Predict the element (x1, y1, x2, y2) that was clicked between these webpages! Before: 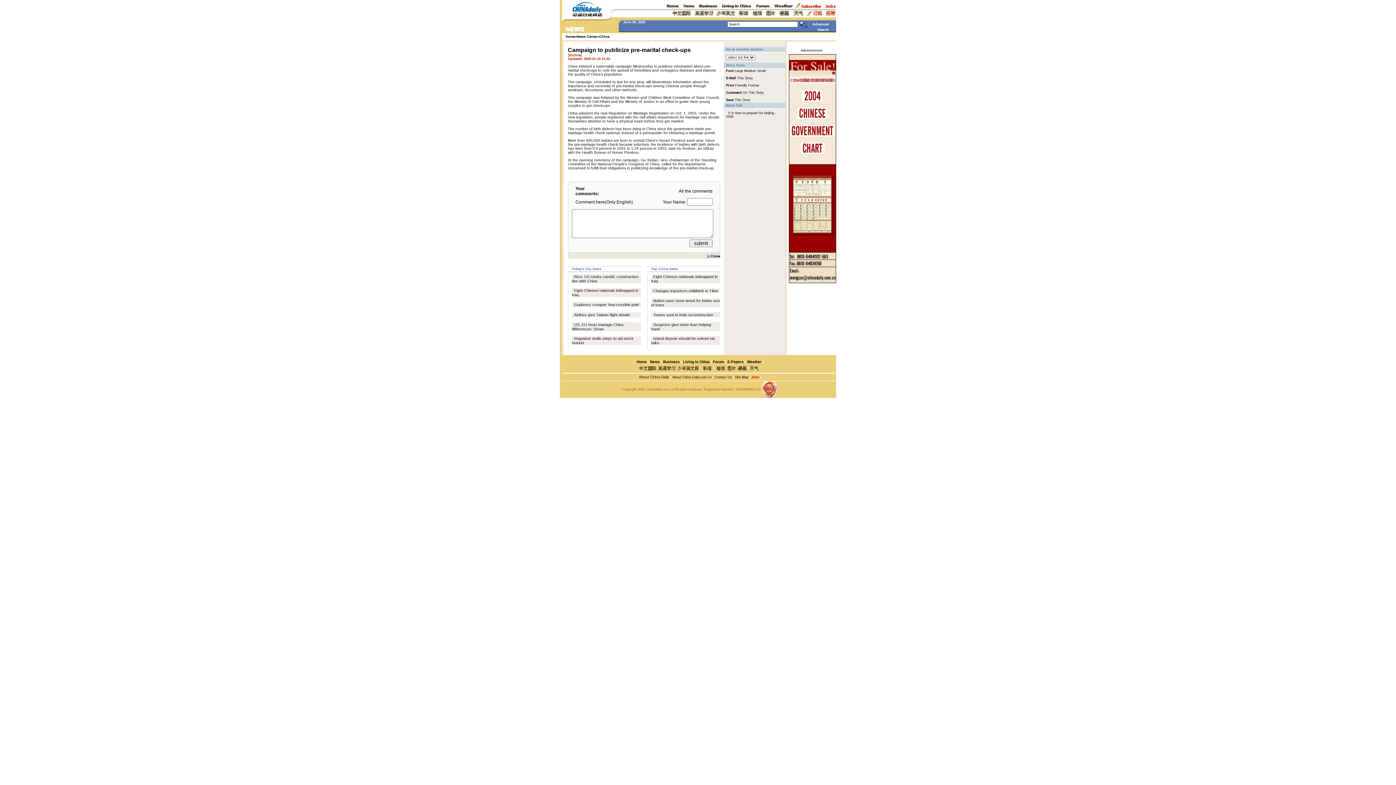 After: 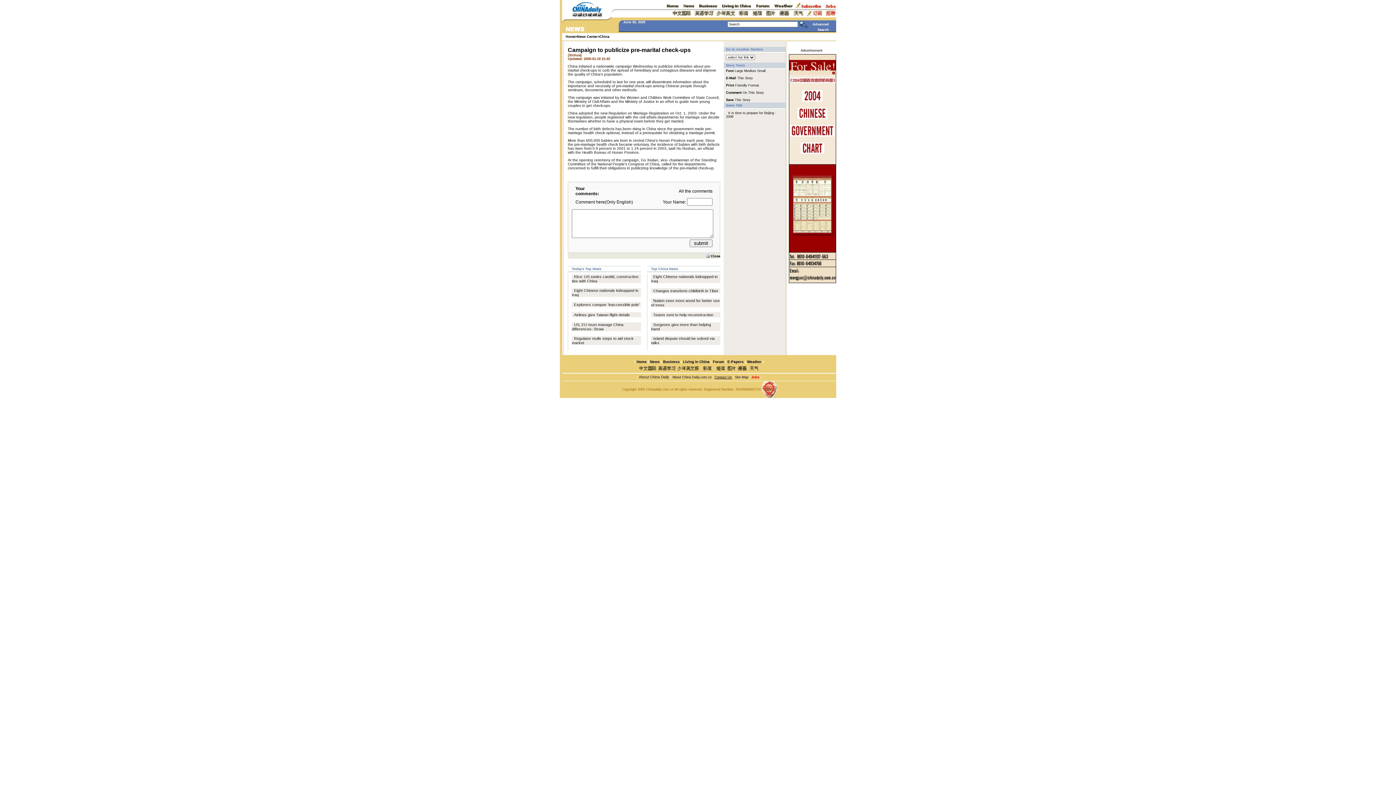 Action: bbox: (714, 375, 732, 379) label: Contact Us